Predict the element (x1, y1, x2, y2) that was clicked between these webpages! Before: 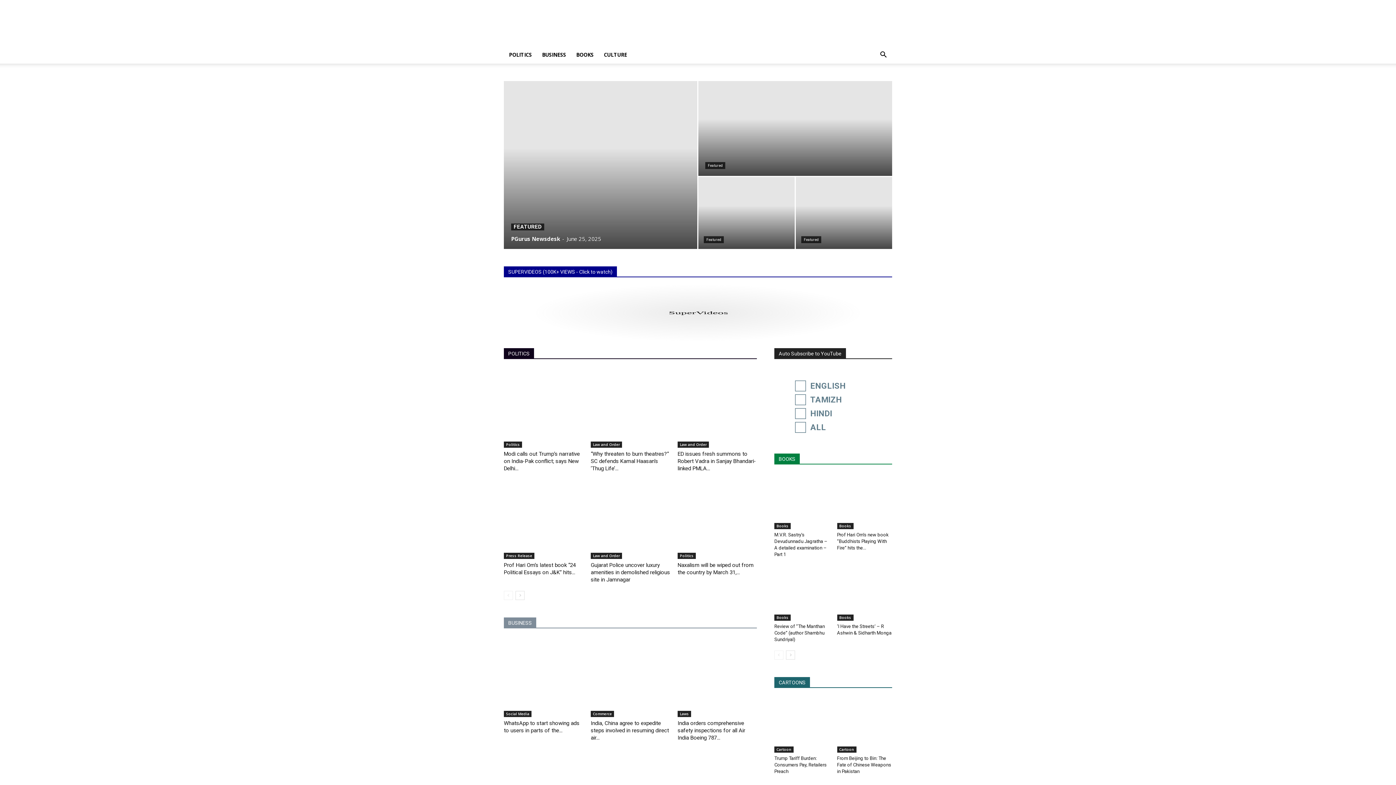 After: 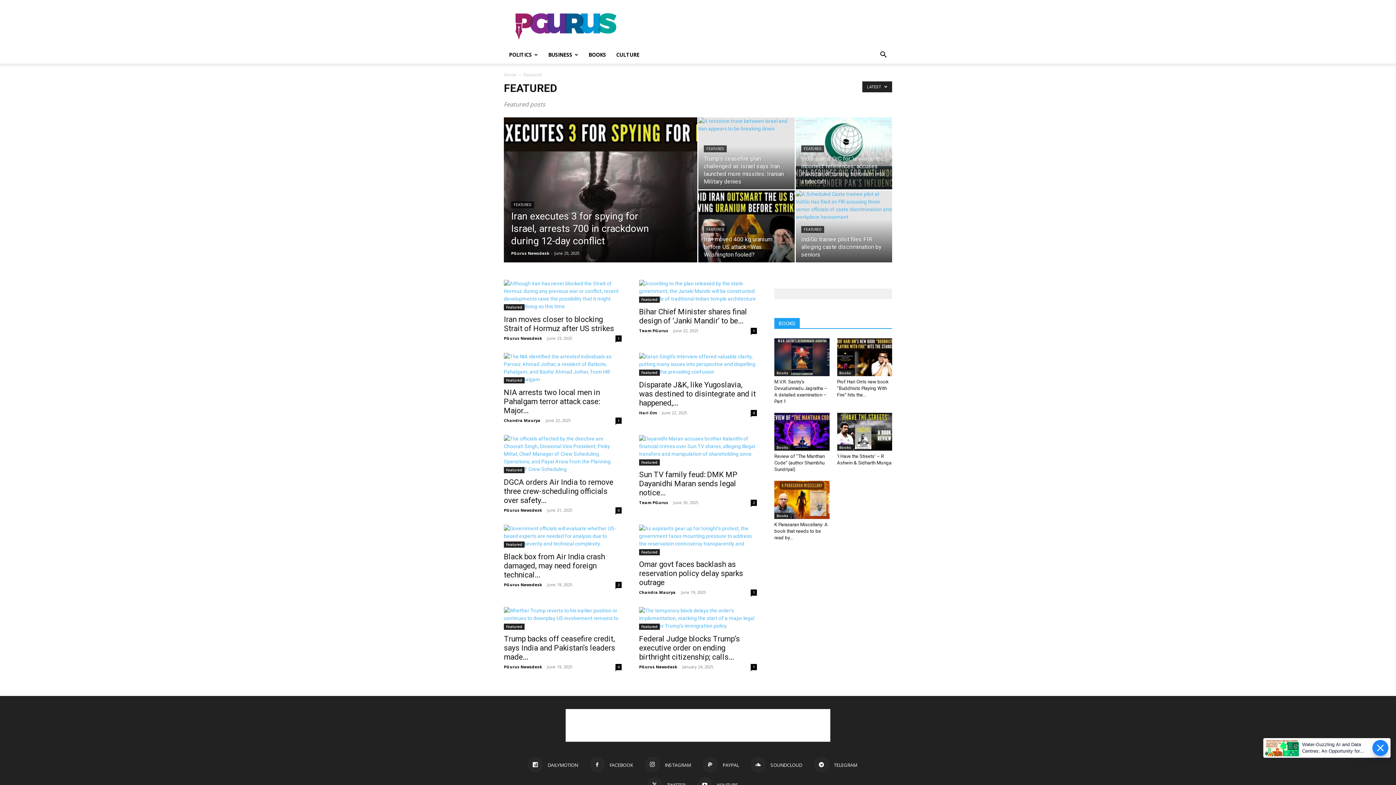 Action: bbox: (704, 236, 724, 243) label: Featured